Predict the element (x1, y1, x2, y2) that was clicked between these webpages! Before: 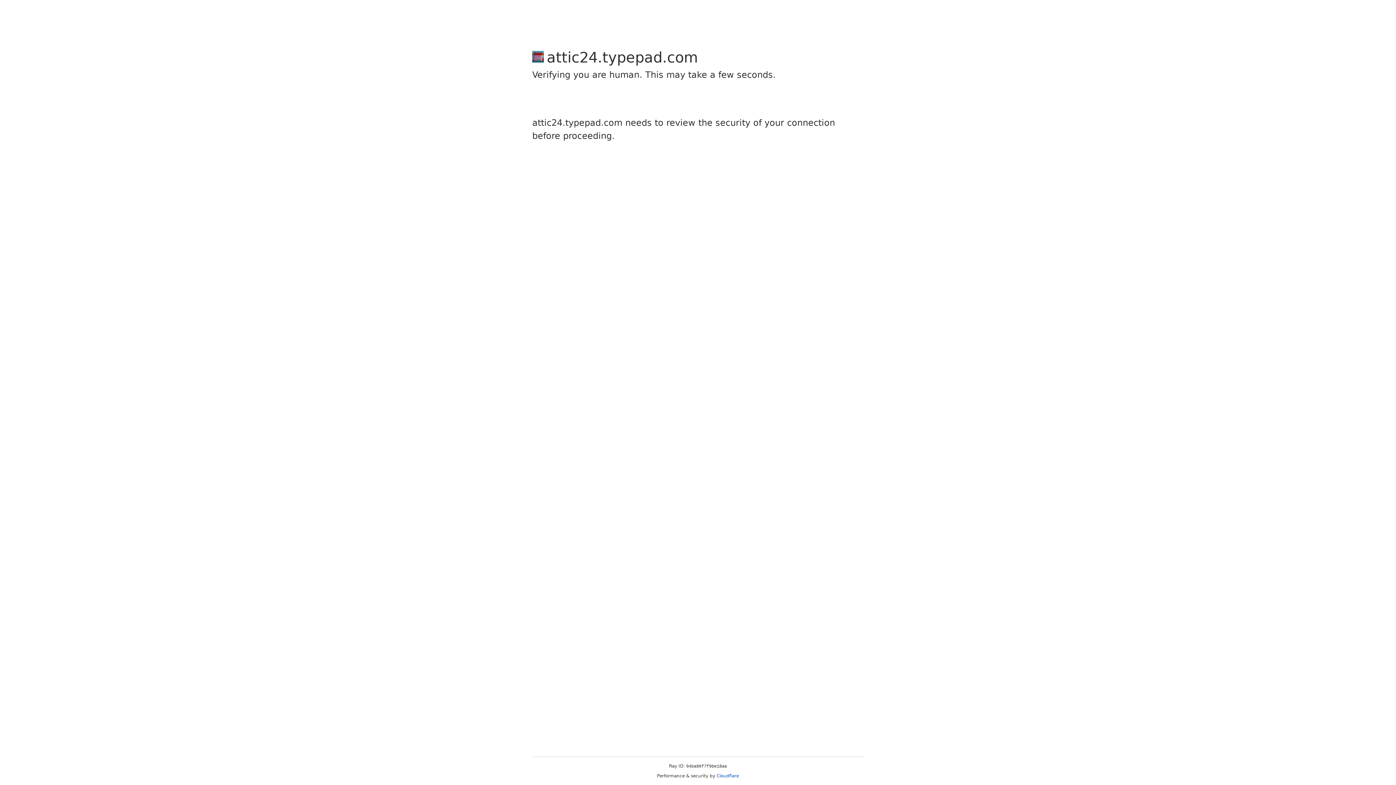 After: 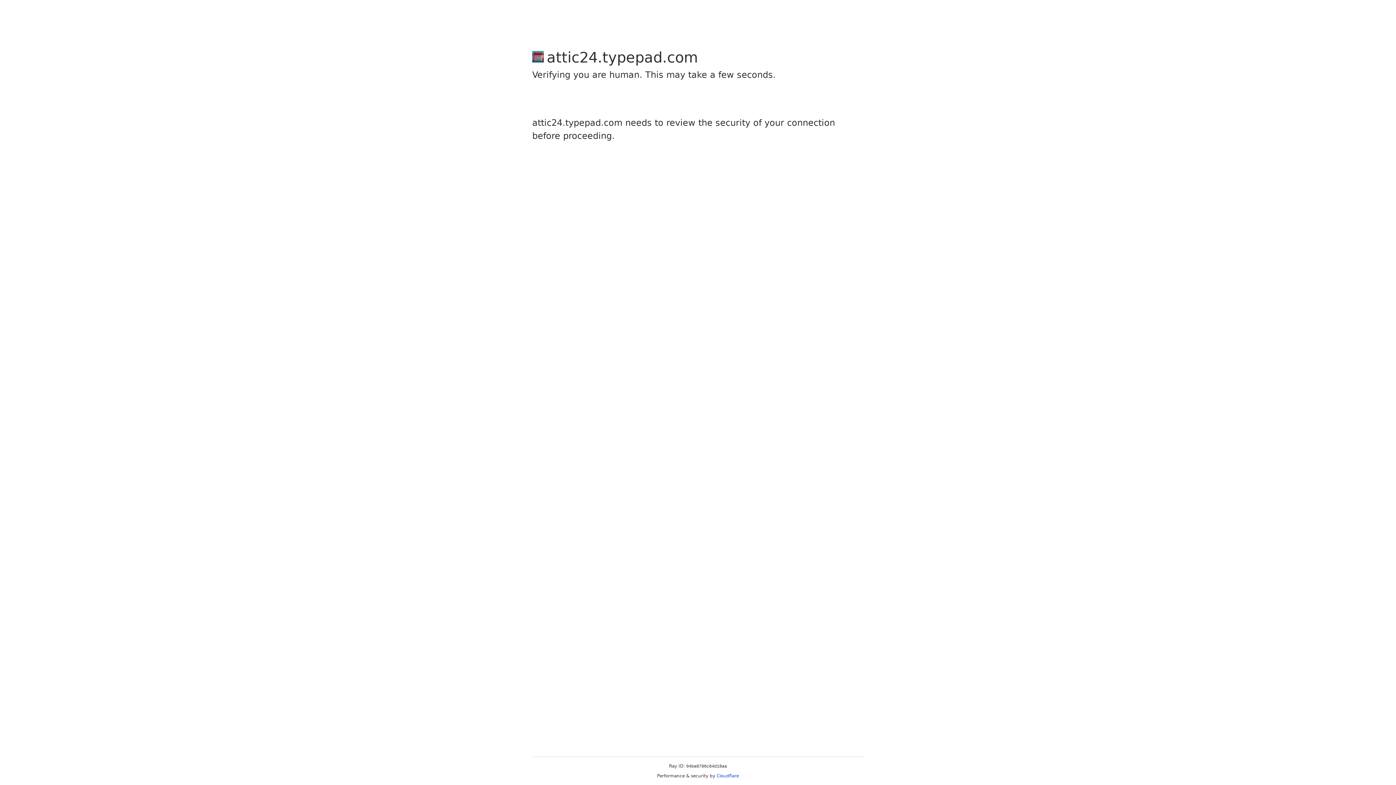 Action: bbox: (716, 773, 739, 778) label: Cloudflare